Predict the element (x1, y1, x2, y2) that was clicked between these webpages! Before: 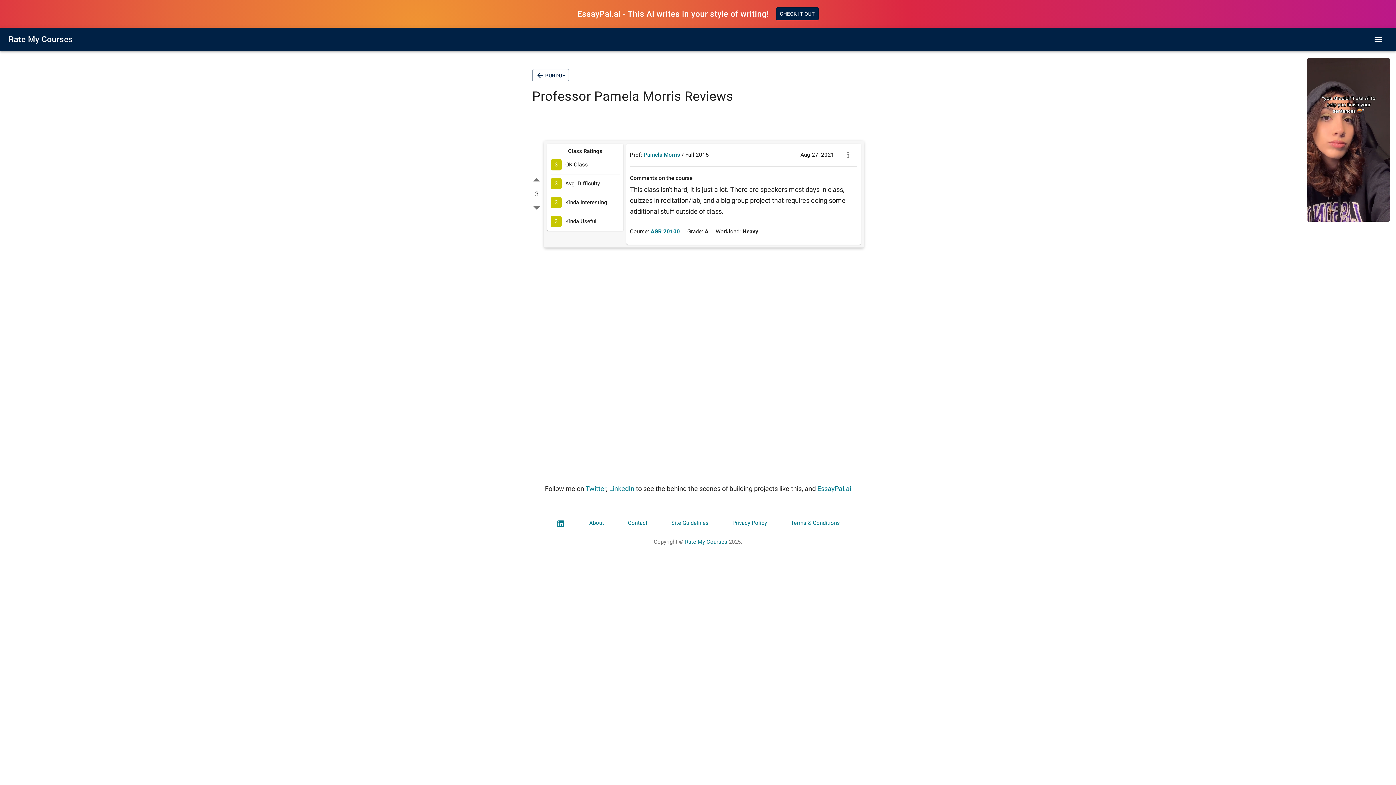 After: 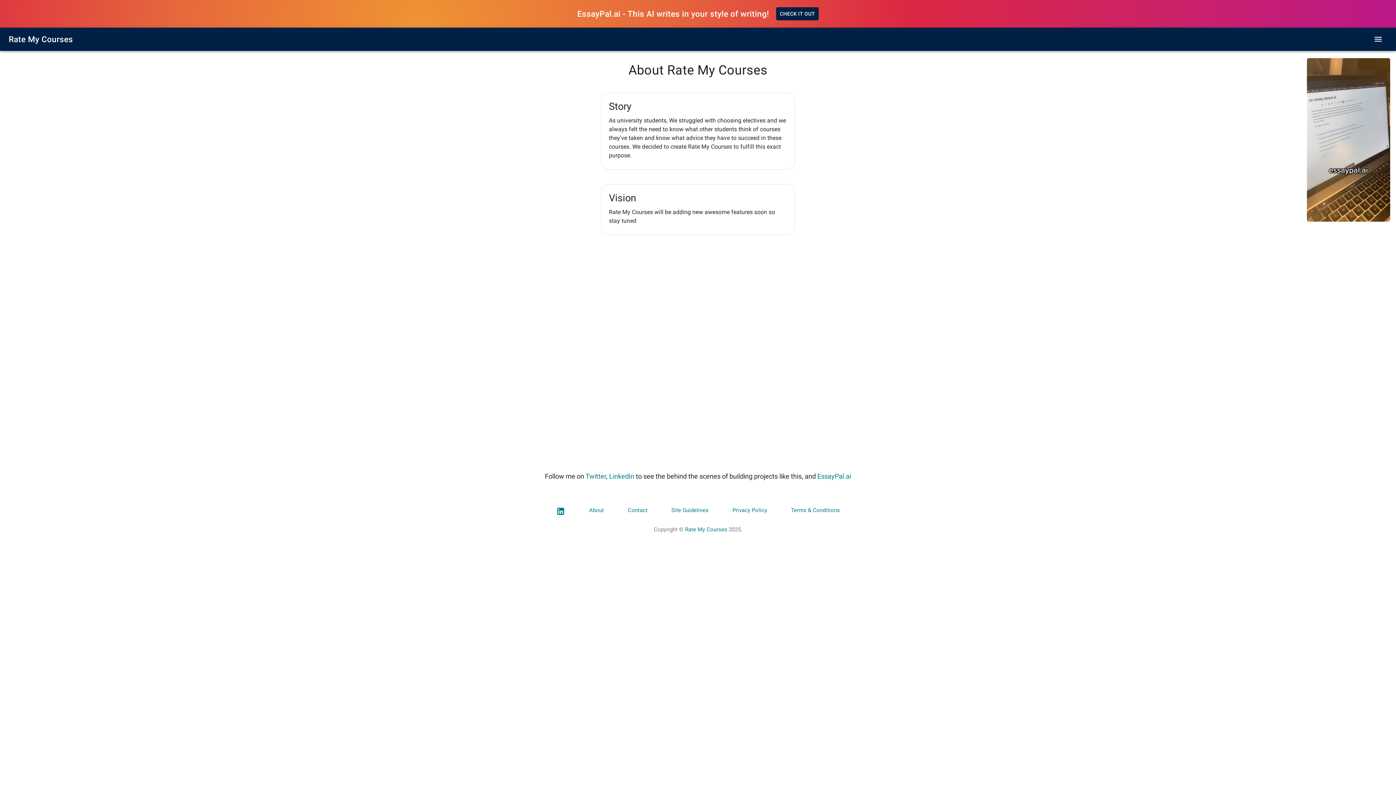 Action: label: About bbox: (589, 519, 604, 526)